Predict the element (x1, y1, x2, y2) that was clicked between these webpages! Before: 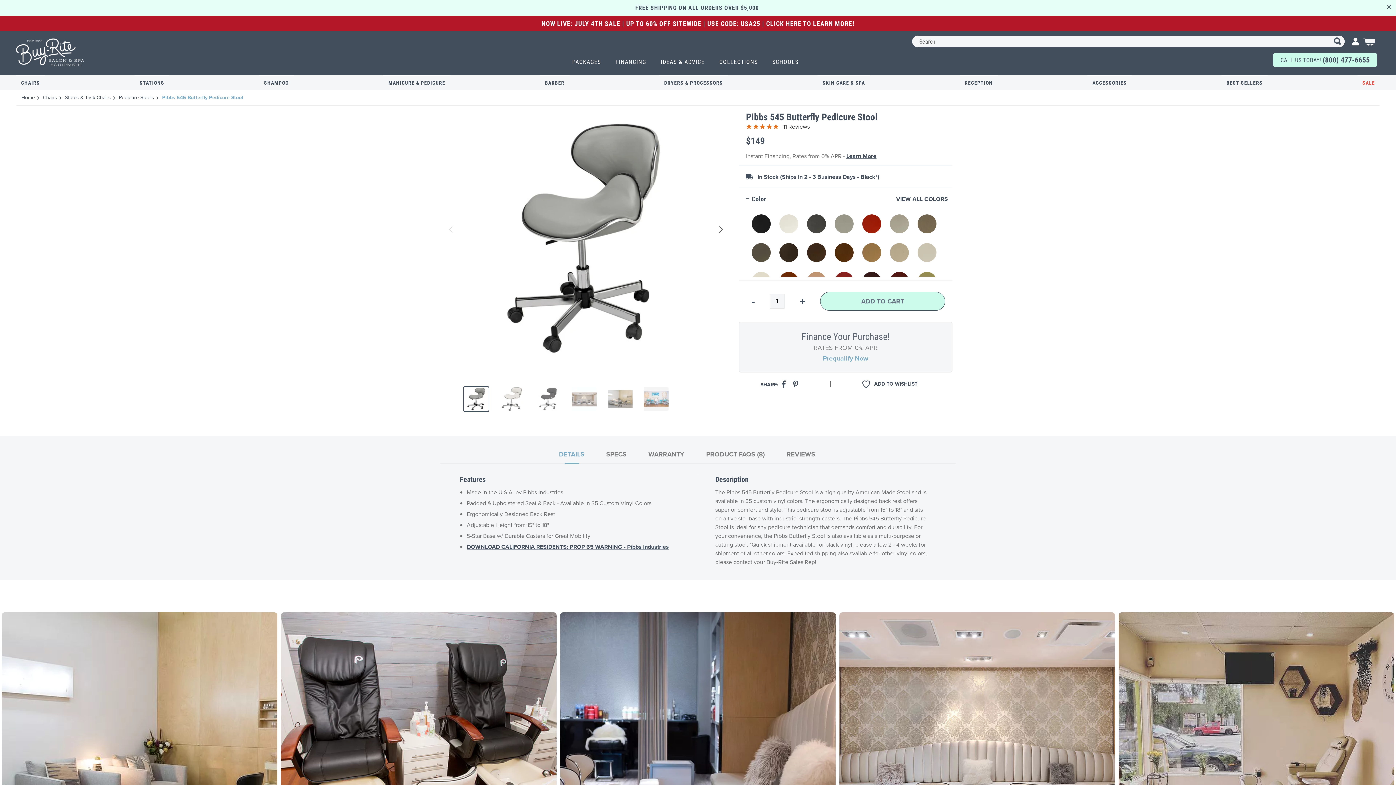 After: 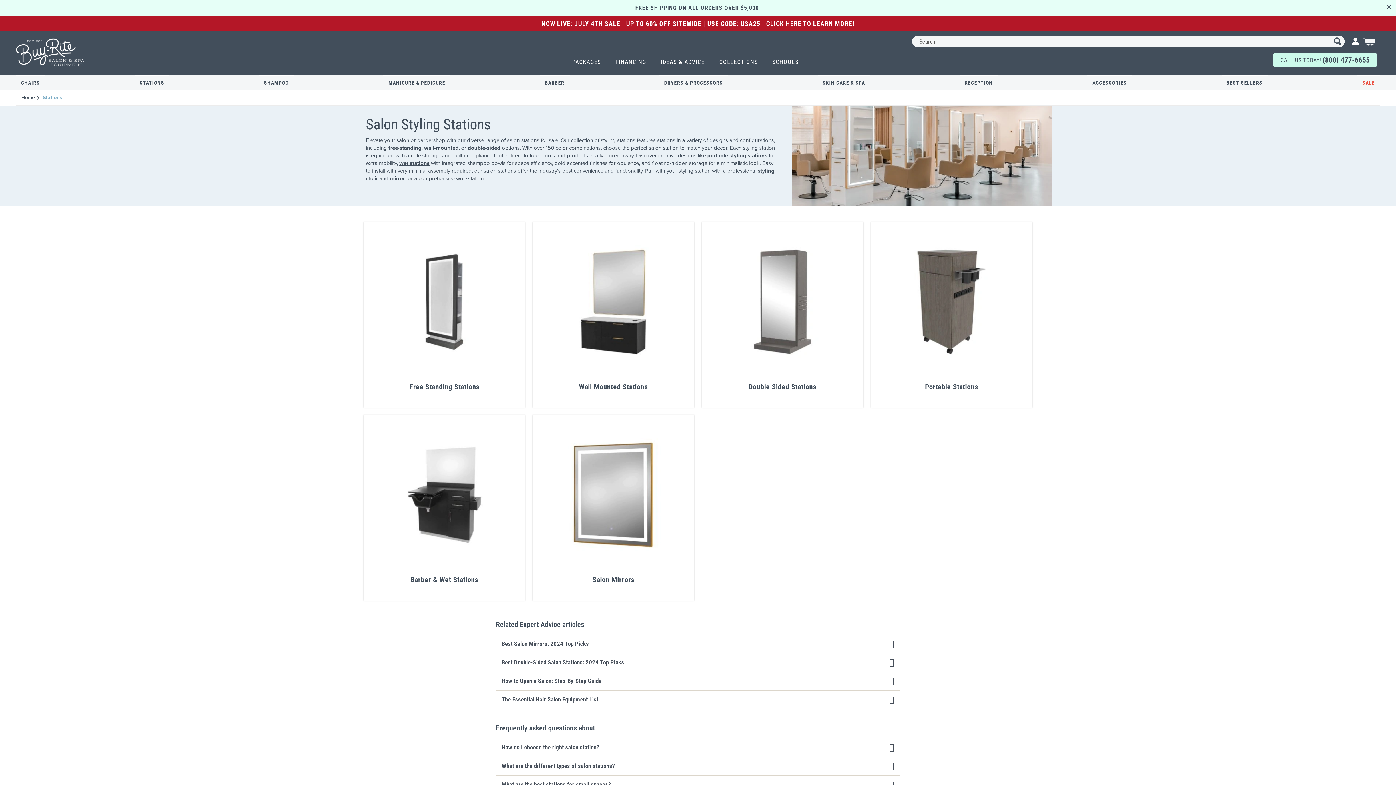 Action: label: STATIONS bbox: (139, 80, 164, 85)